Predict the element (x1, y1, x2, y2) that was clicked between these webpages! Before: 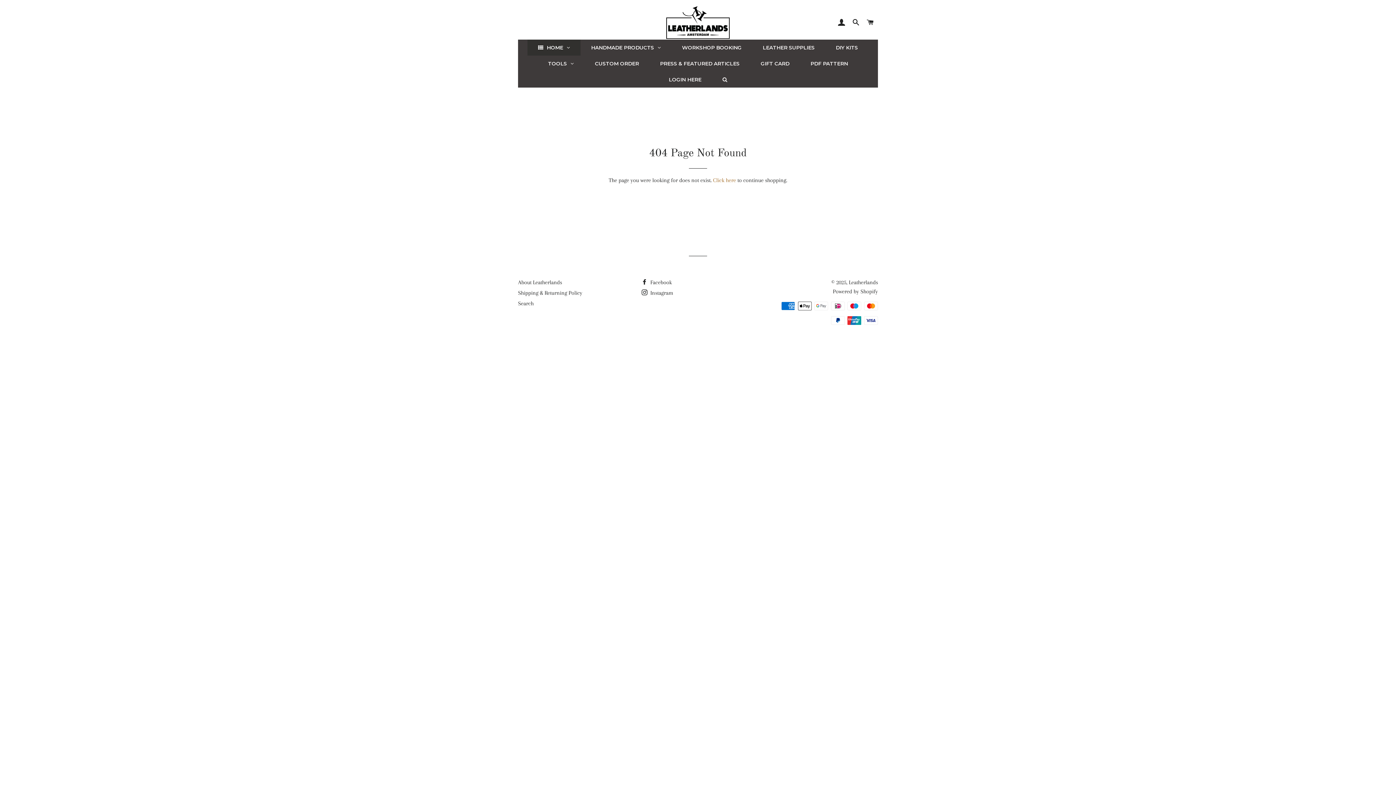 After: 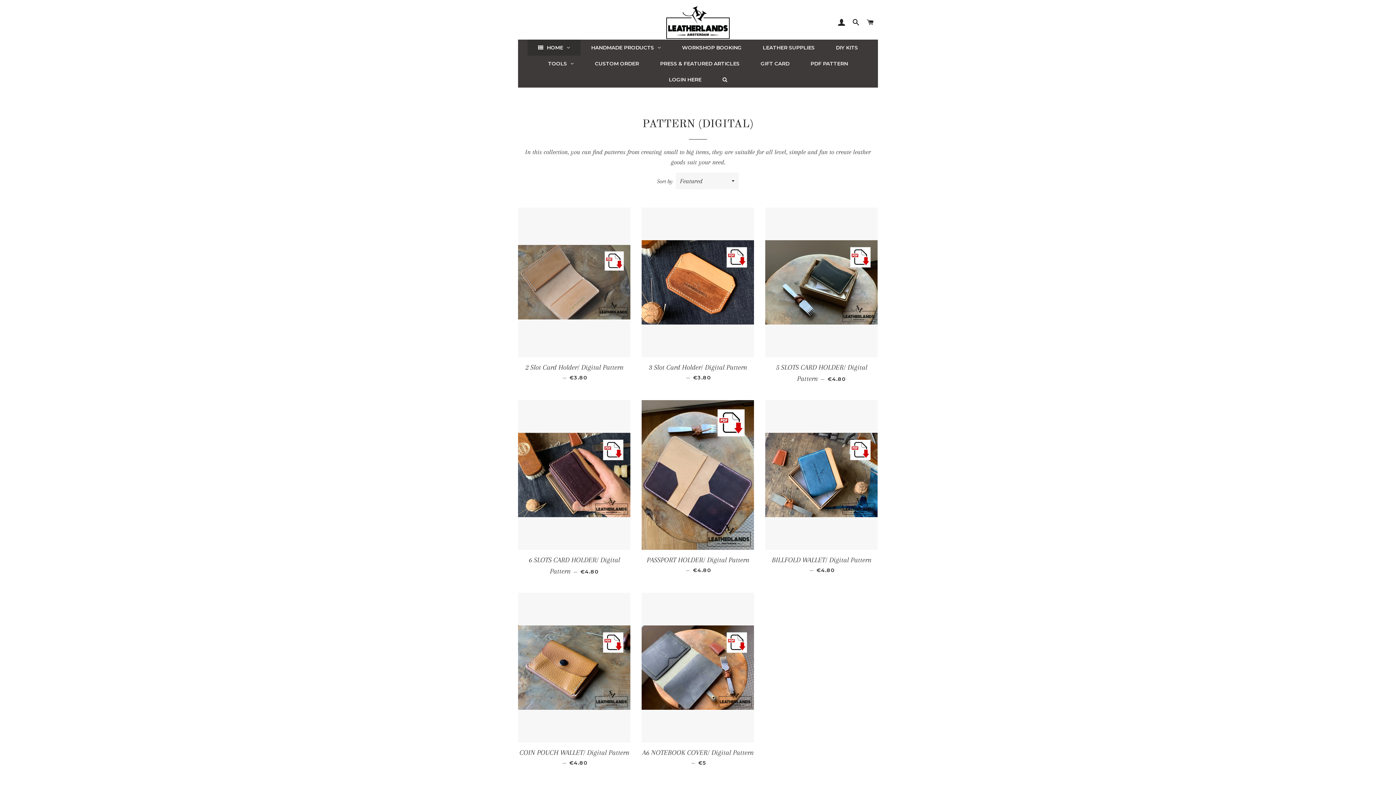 Action: label: PDF PATTERN bbox: (800, 55, 858, 71)